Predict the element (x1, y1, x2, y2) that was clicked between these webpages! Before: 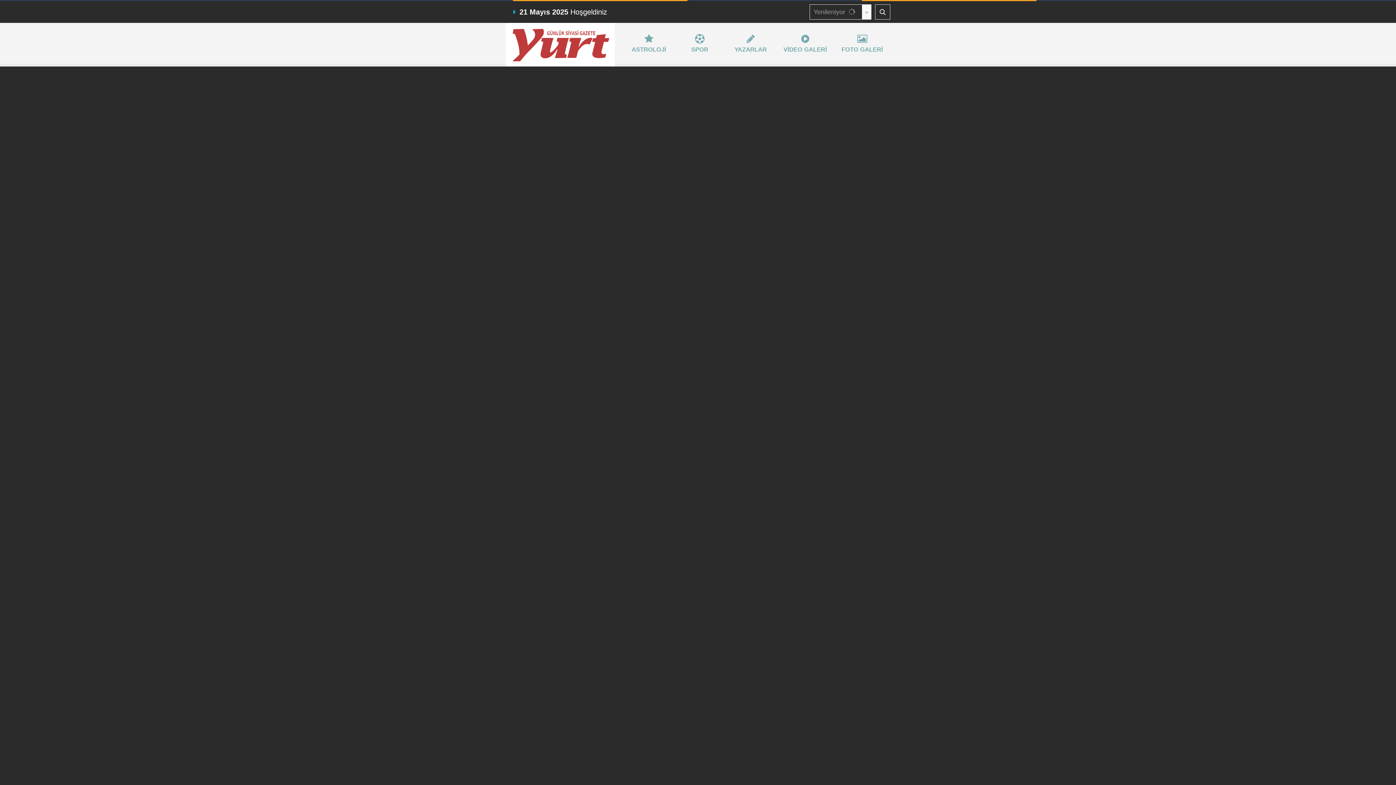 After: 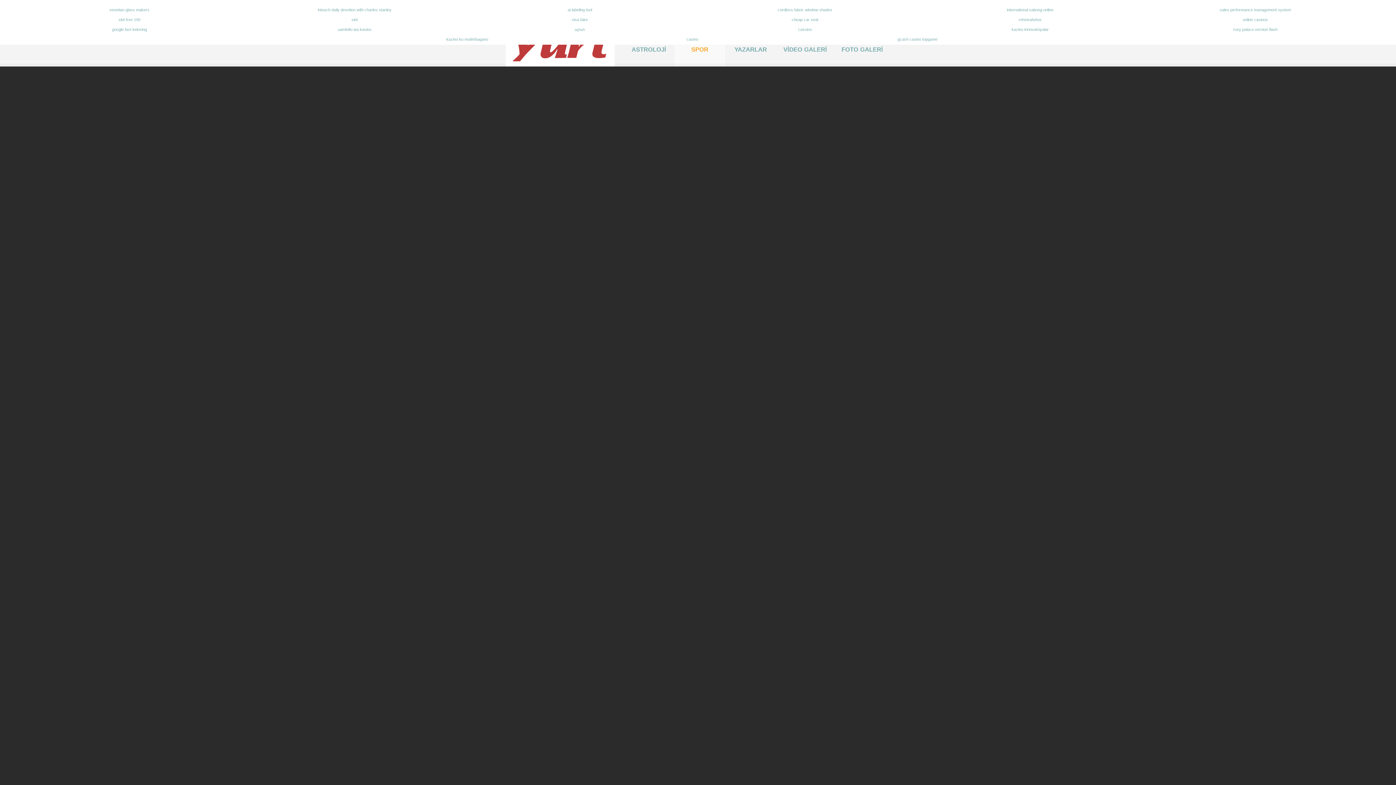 Action: bbox: (674, 22, 725, 66) label: SPOR